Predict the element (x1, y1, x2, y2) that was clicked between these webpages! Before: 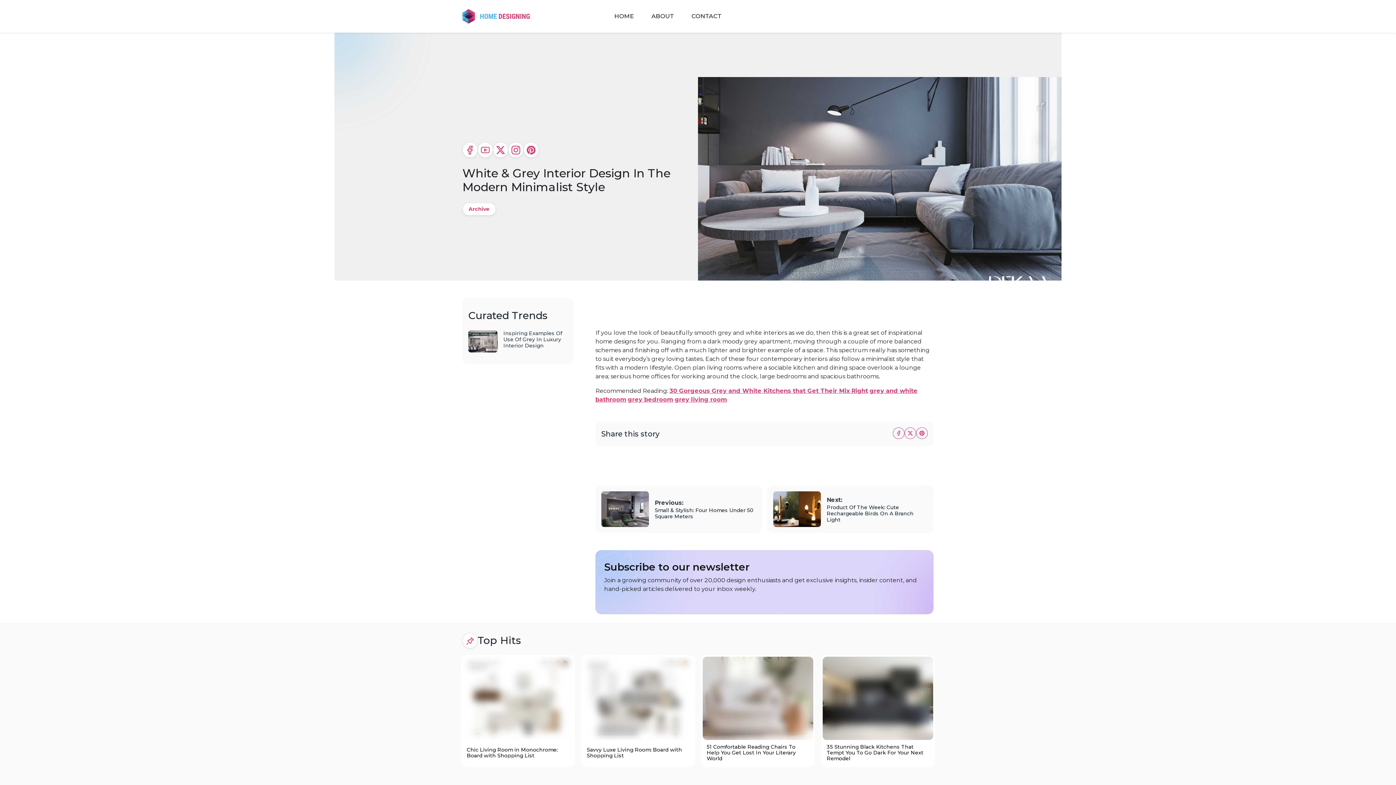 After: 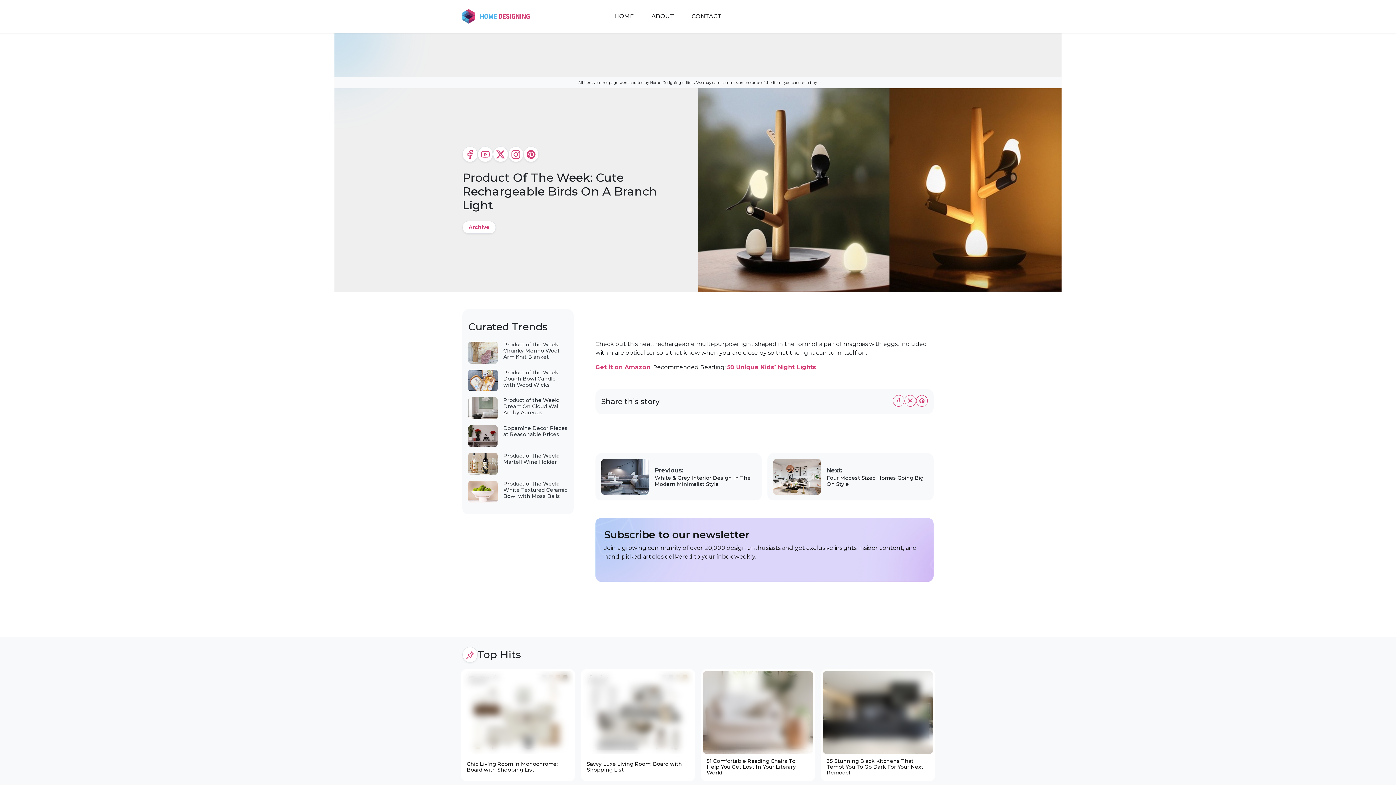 Action: bbox: (767, 485, 933, 533) label: Next:
Product Of The Week: Cute Rechargeable Birds On A Branch Light